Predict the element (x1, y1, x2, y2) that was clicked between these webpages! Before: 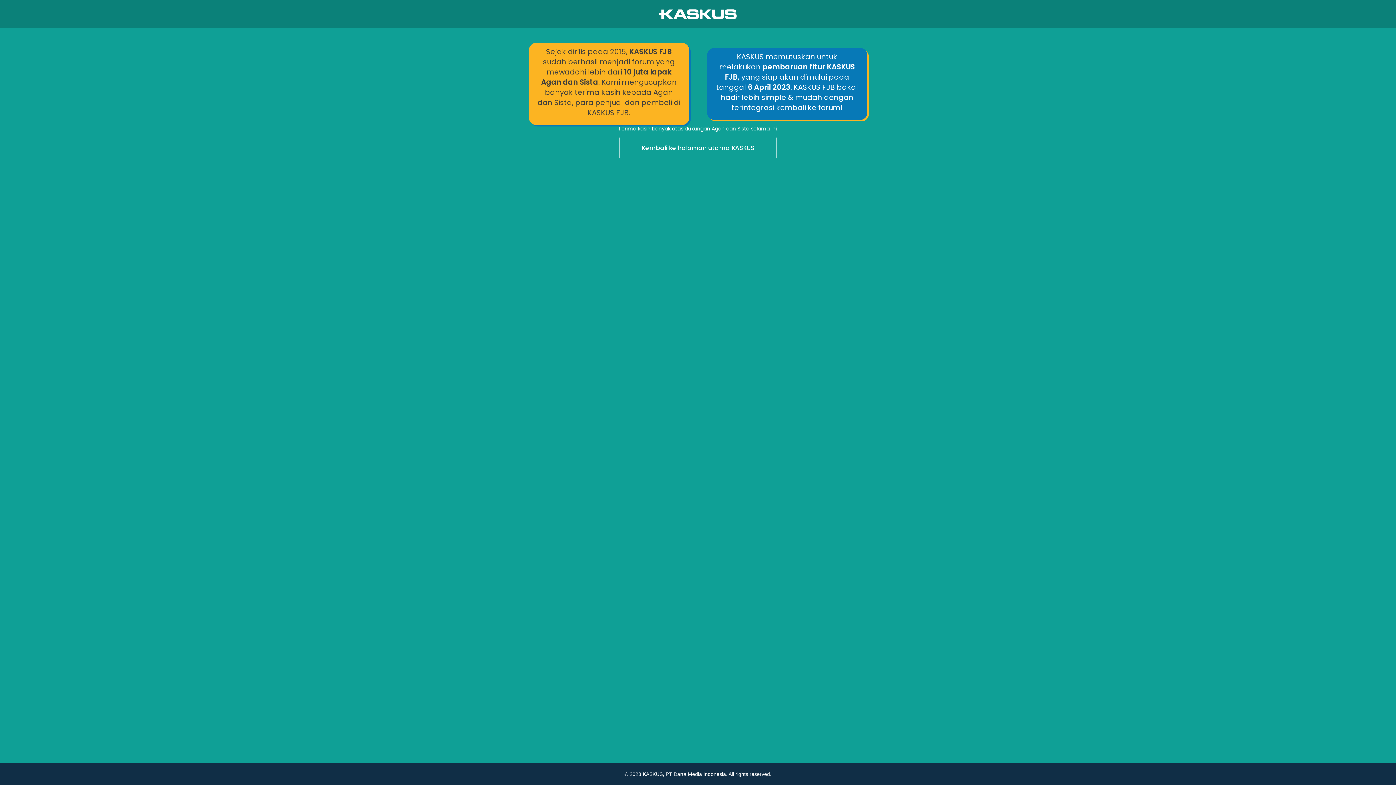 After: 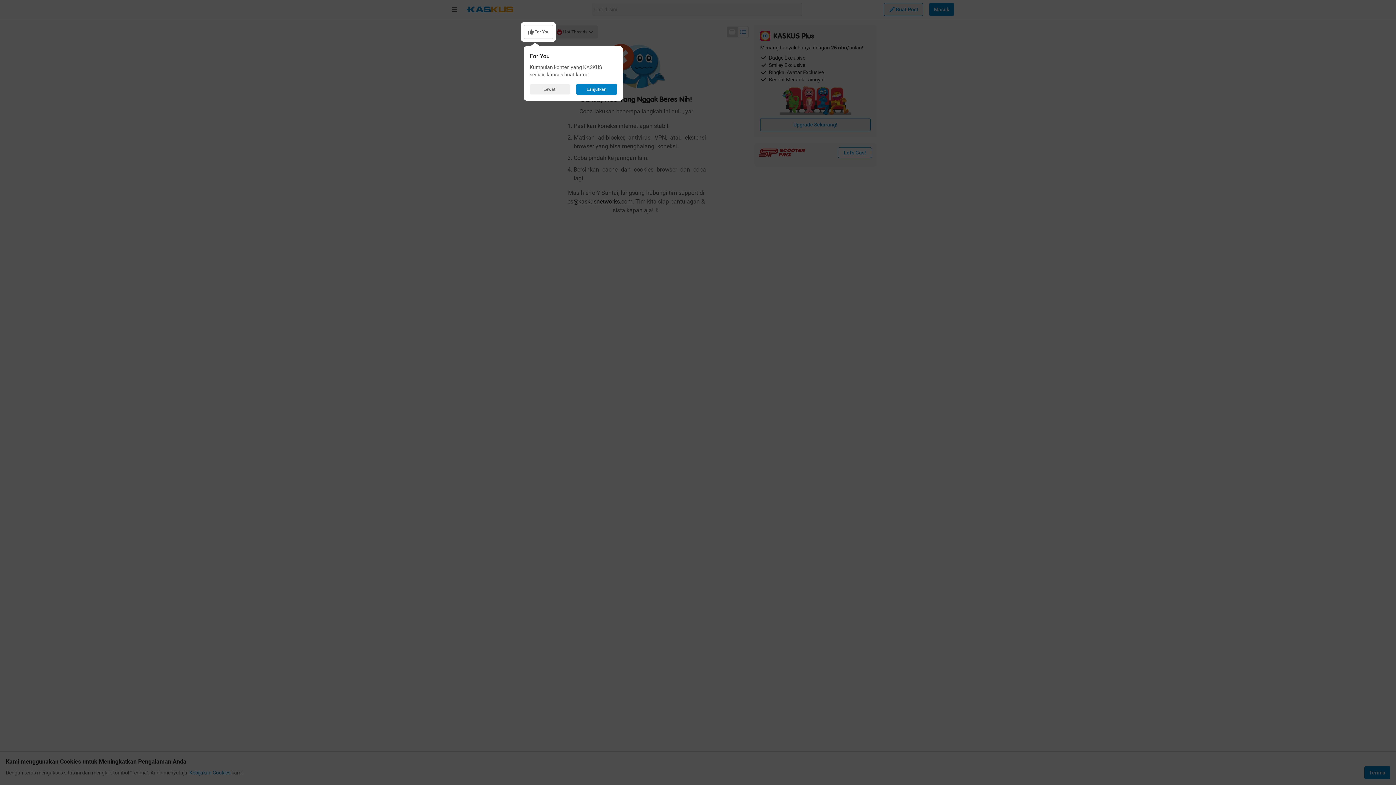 Action: bbox: (0, 136, 1396, 160) label: Kembali ke halaman utama KASKUS